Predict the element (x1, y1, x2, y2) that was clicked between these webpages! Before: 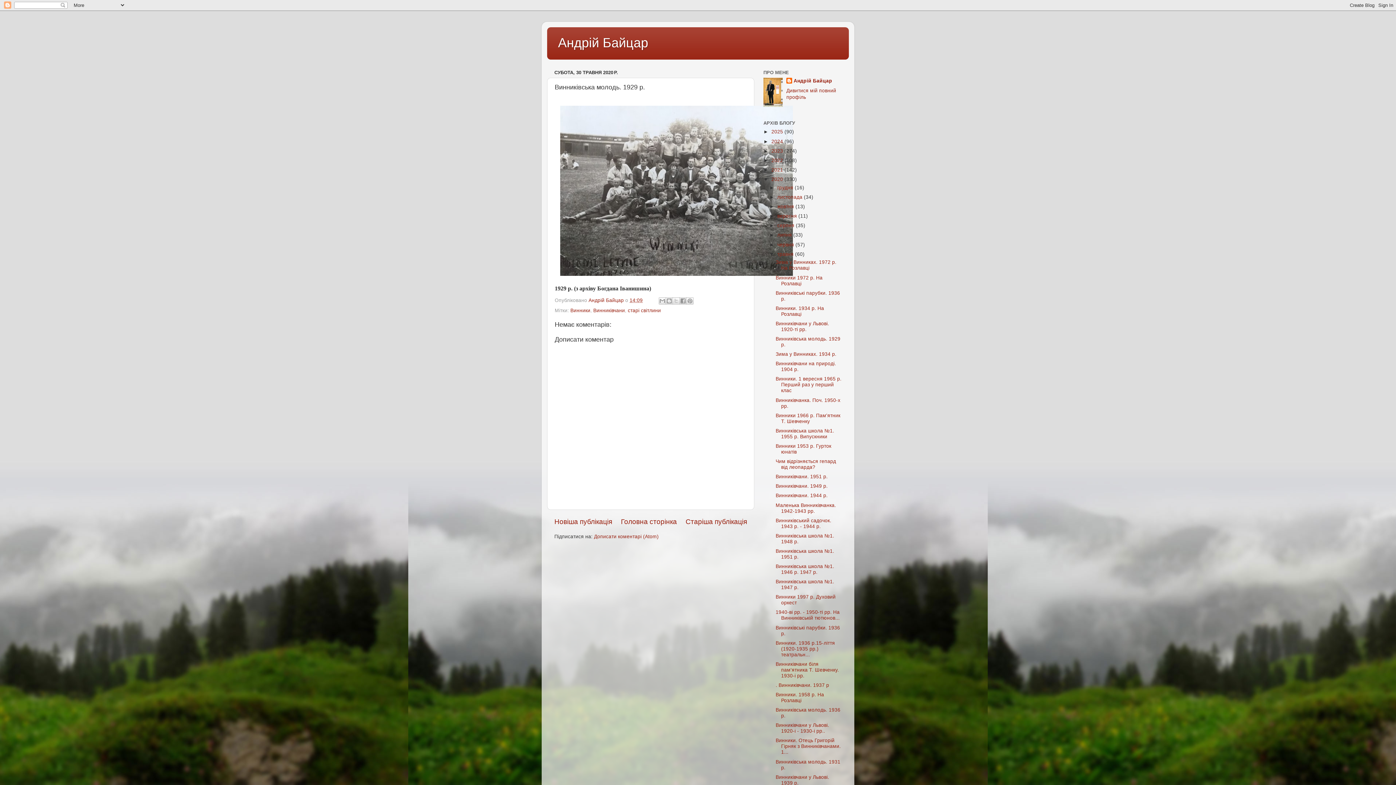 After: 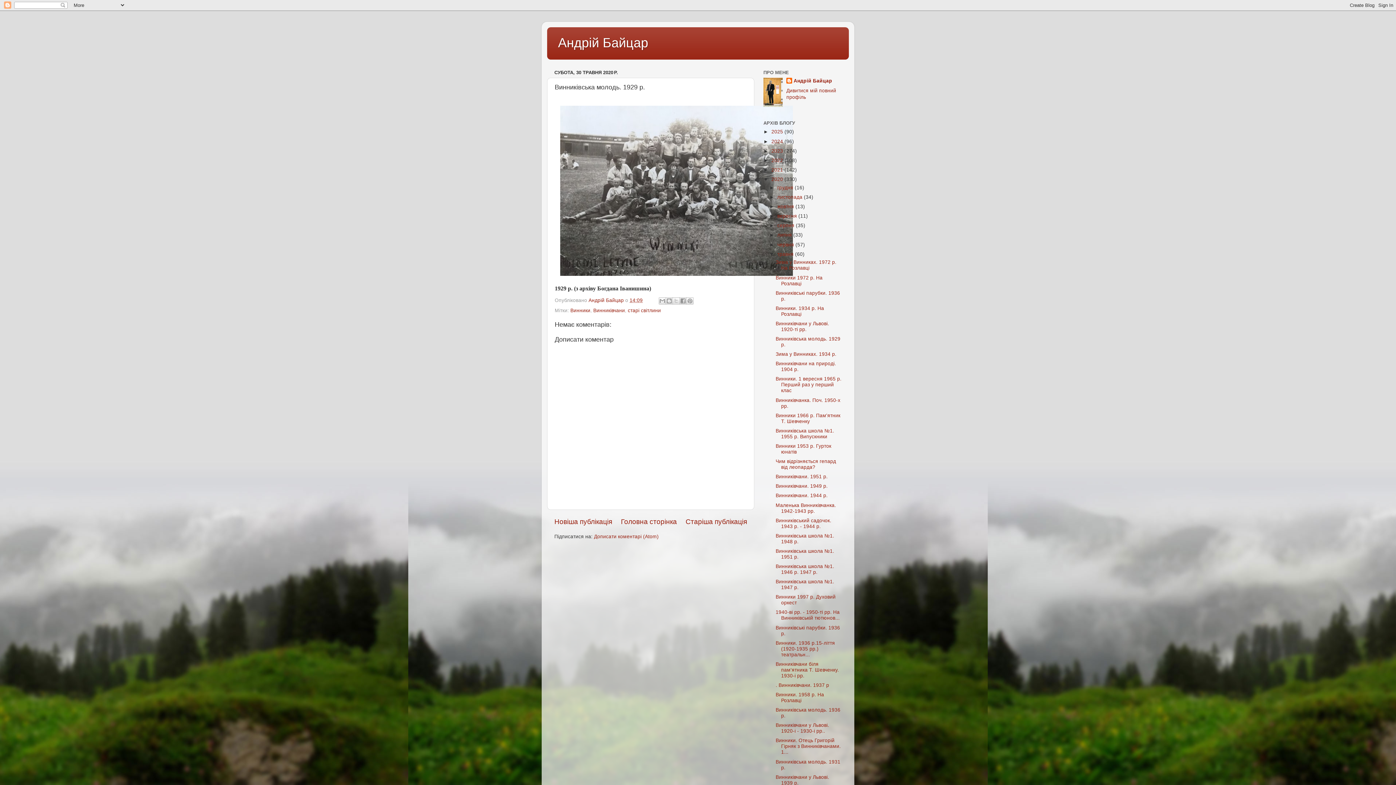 Action: label: 14:09 bbox: (629, 297, 642, 303)